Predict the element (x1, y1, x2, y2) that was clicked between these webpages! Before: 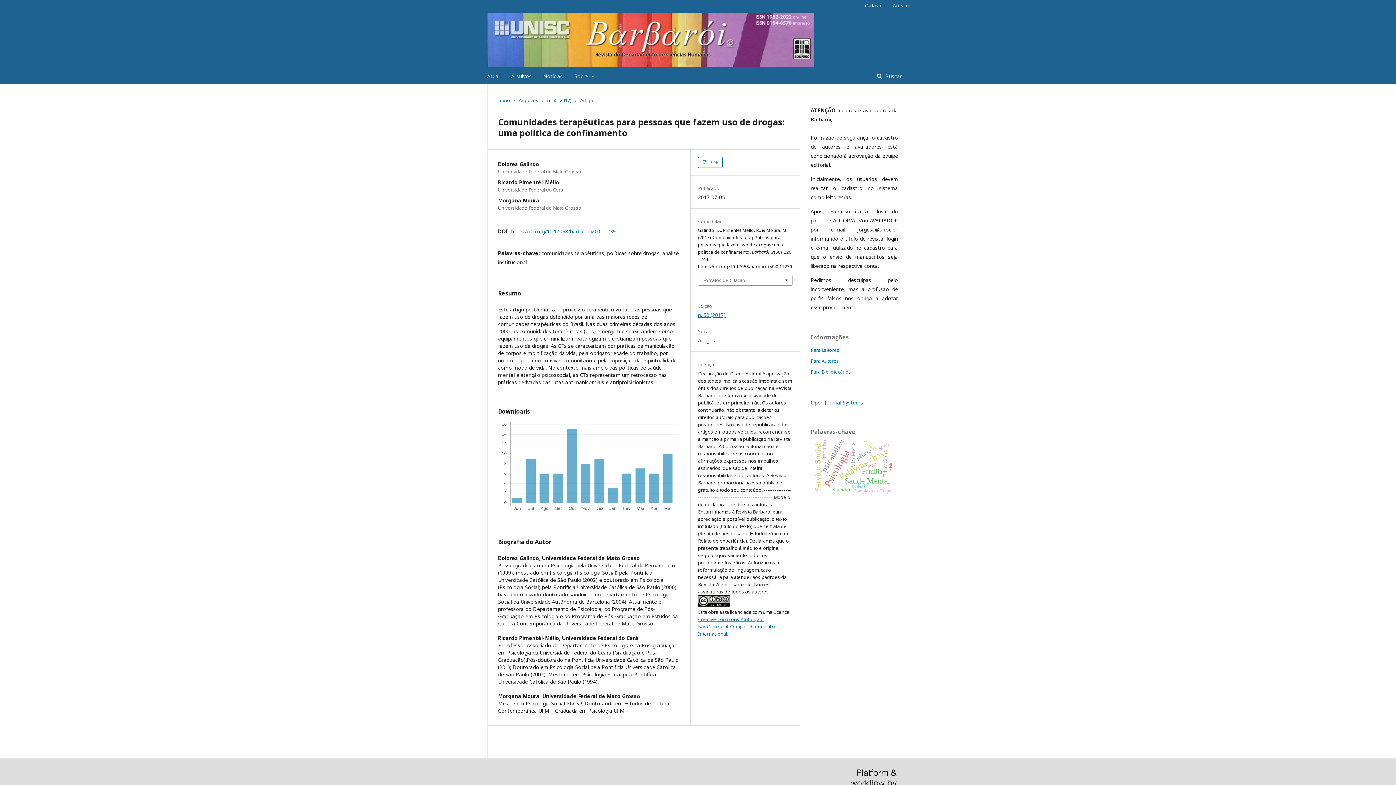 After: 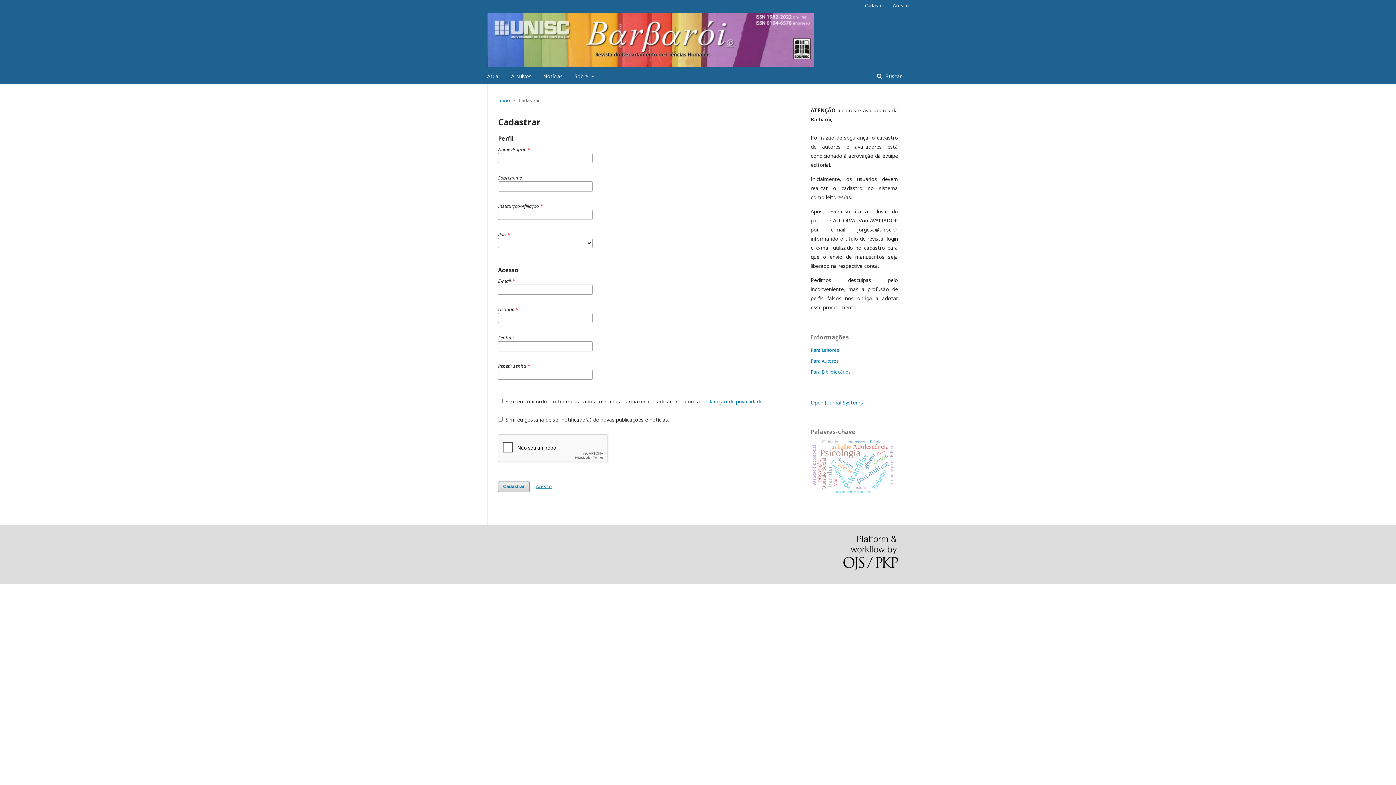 Action: bbox: (861, 0, 888, 10) label: Cadastro